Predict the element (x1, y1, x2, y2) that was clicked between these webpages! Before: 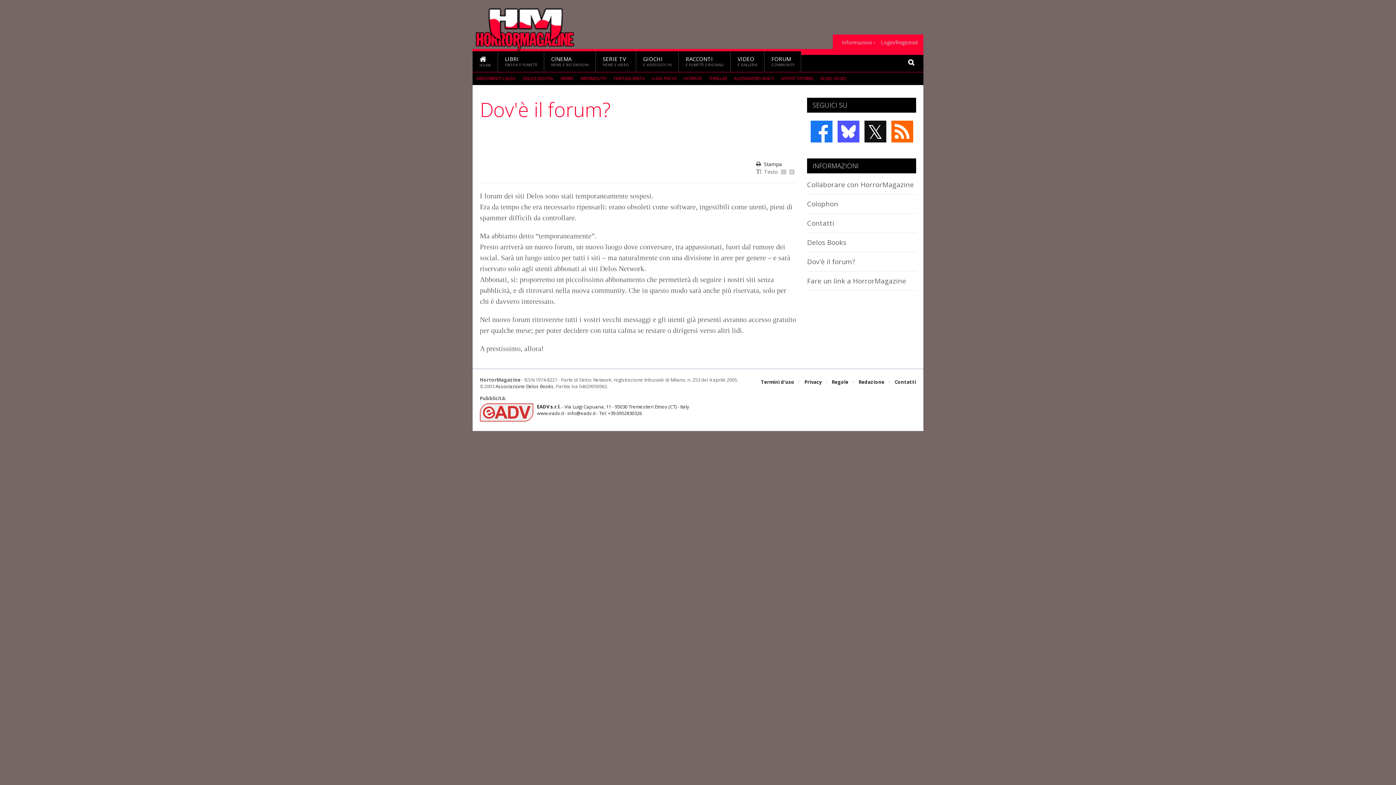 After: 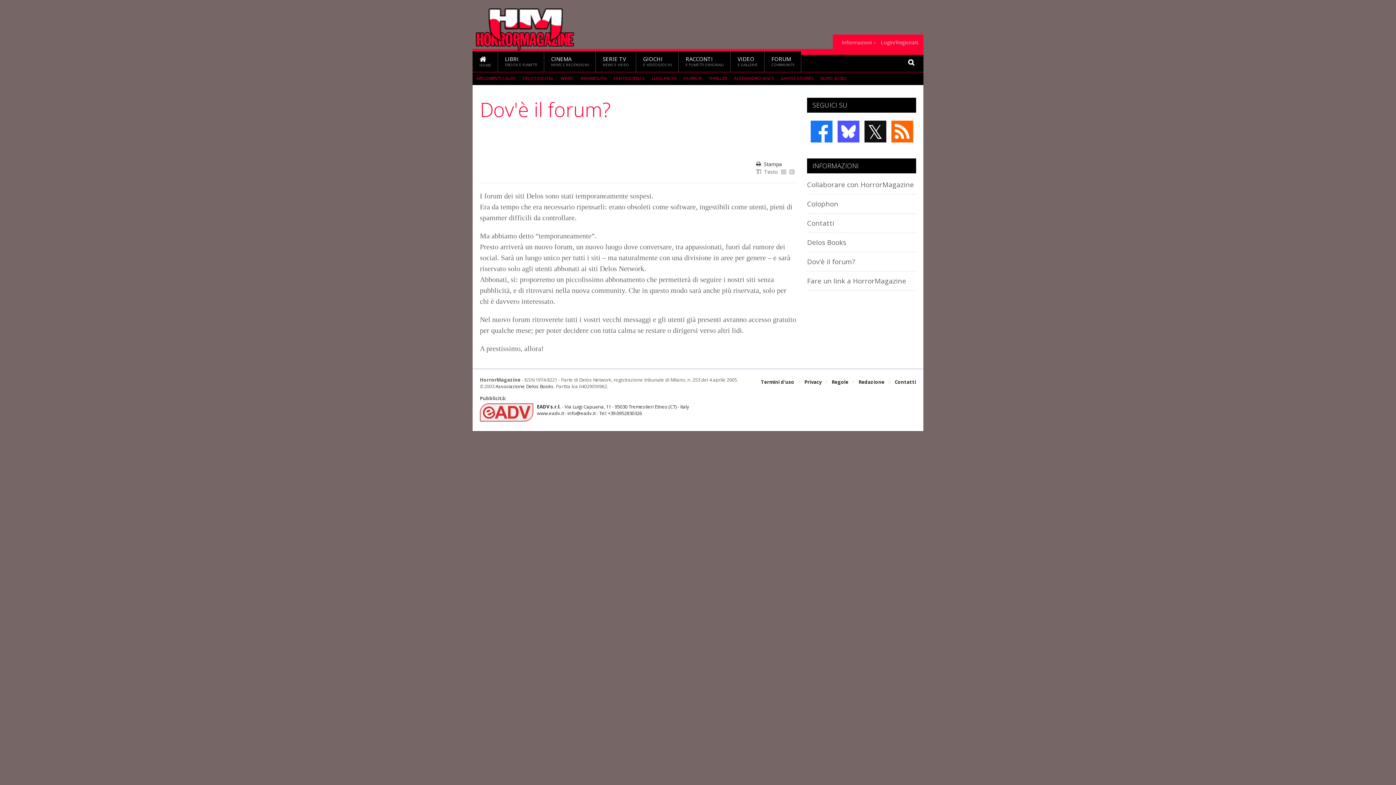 Action: label: Dov'è il forum? bbox: (807, 257, 855, 266)